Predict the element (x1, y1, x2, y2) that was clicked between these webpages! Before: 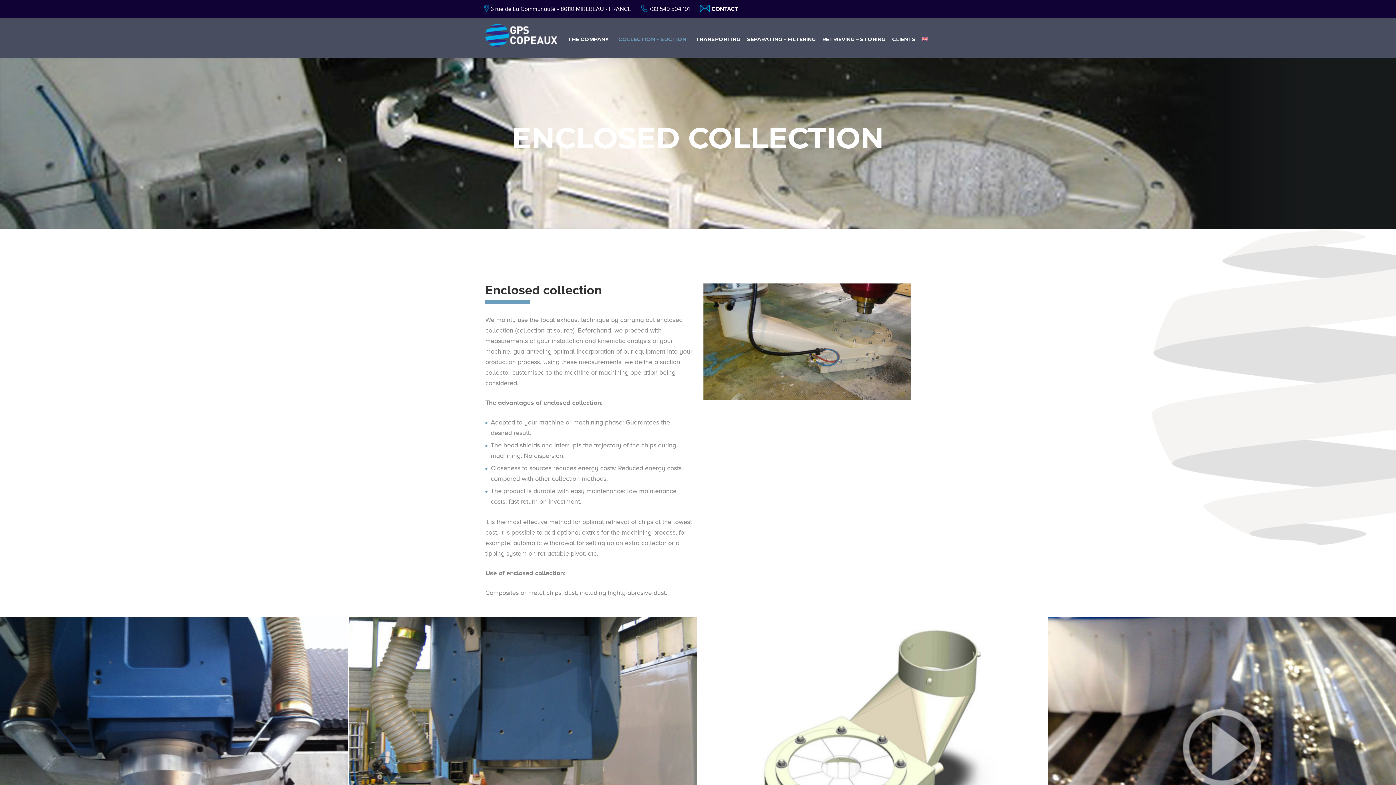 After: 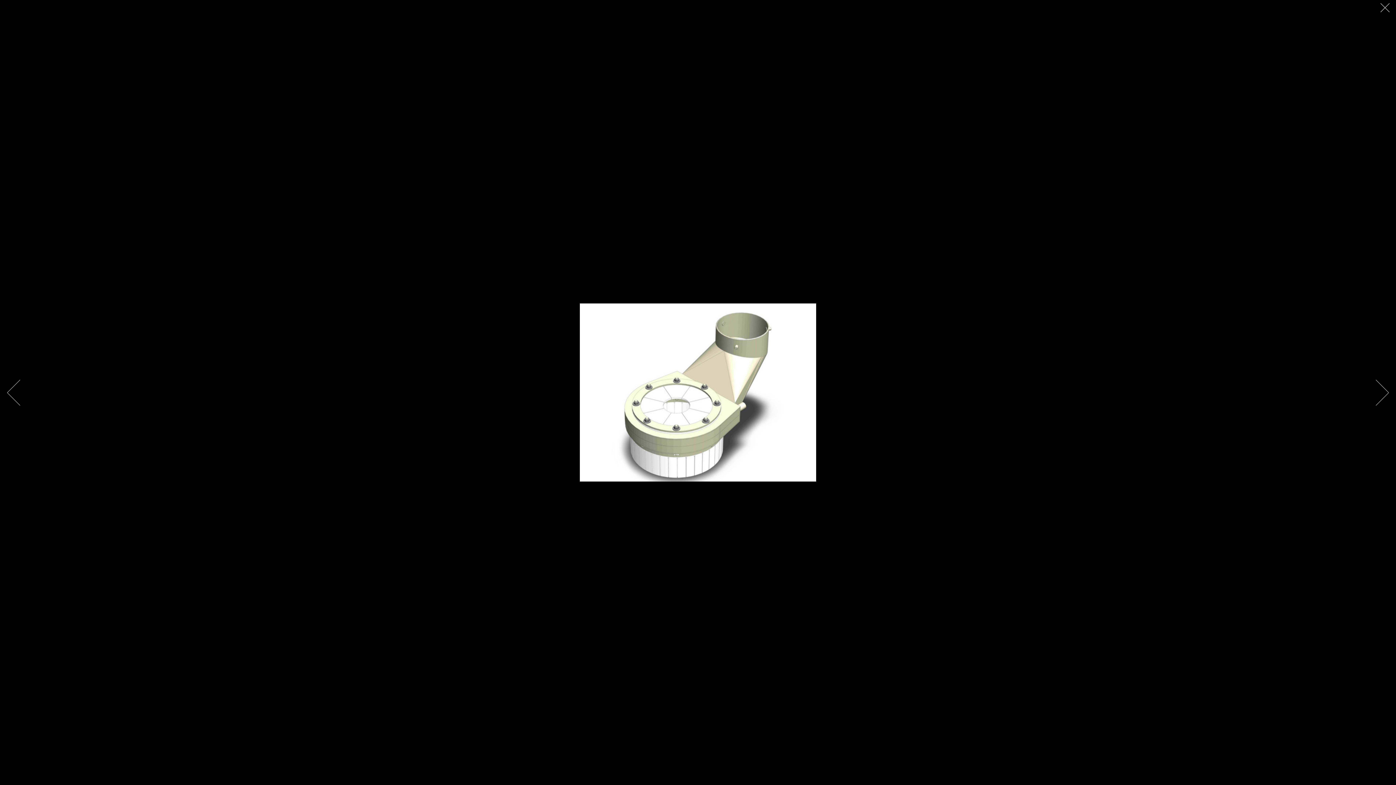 Action: bbox: (698, 613, 1046, 621)